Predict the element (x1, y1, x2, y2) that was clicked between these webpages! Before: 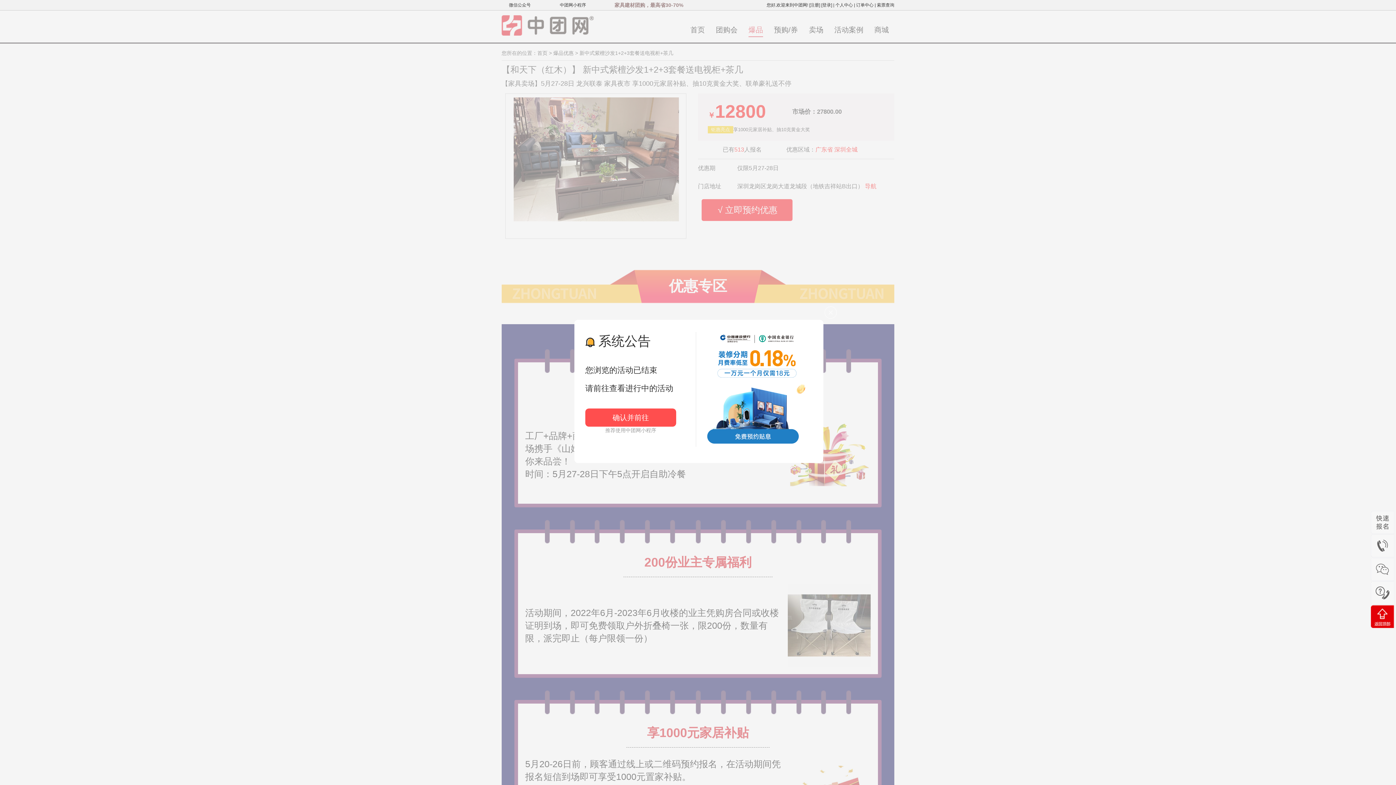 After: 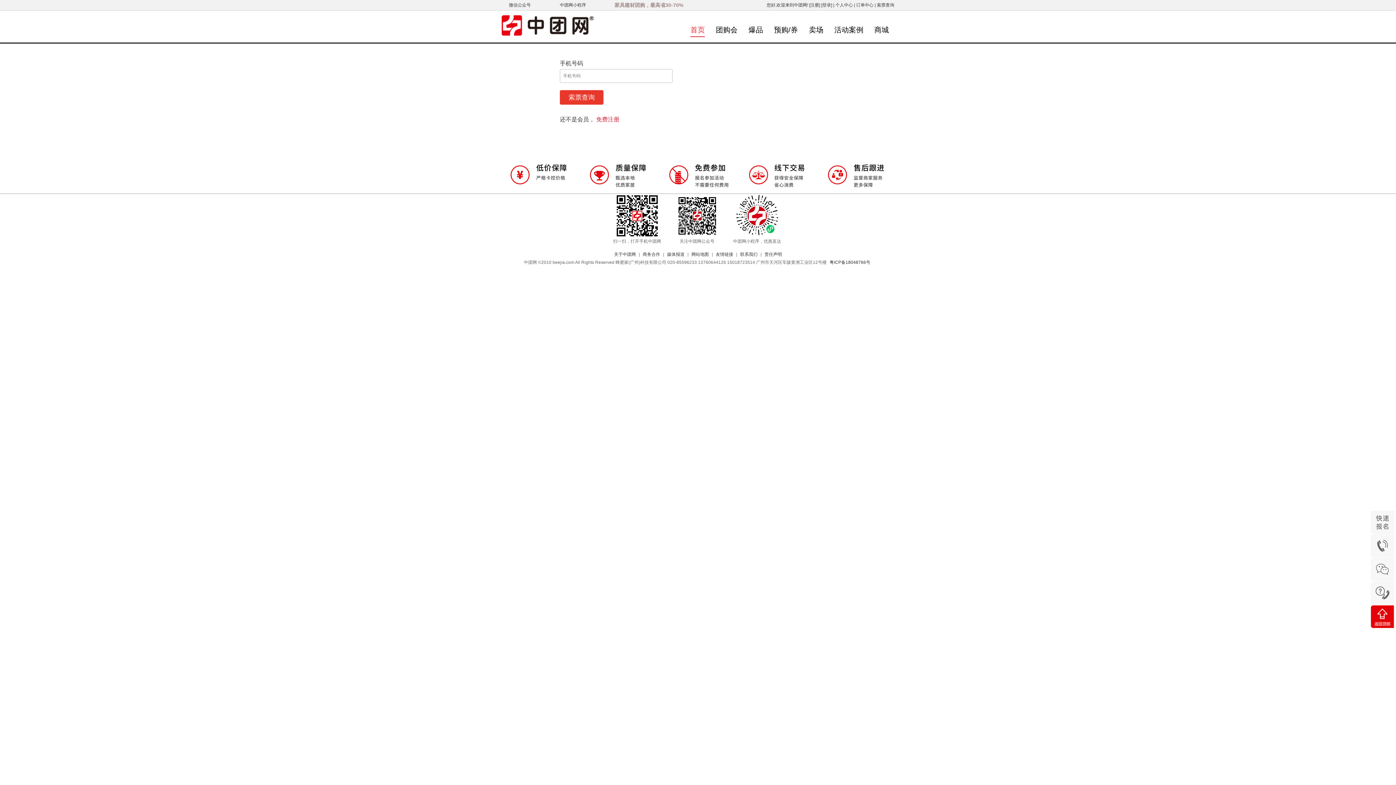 Action: label: 索票查询 bbox: (877, 2, 894, 7)